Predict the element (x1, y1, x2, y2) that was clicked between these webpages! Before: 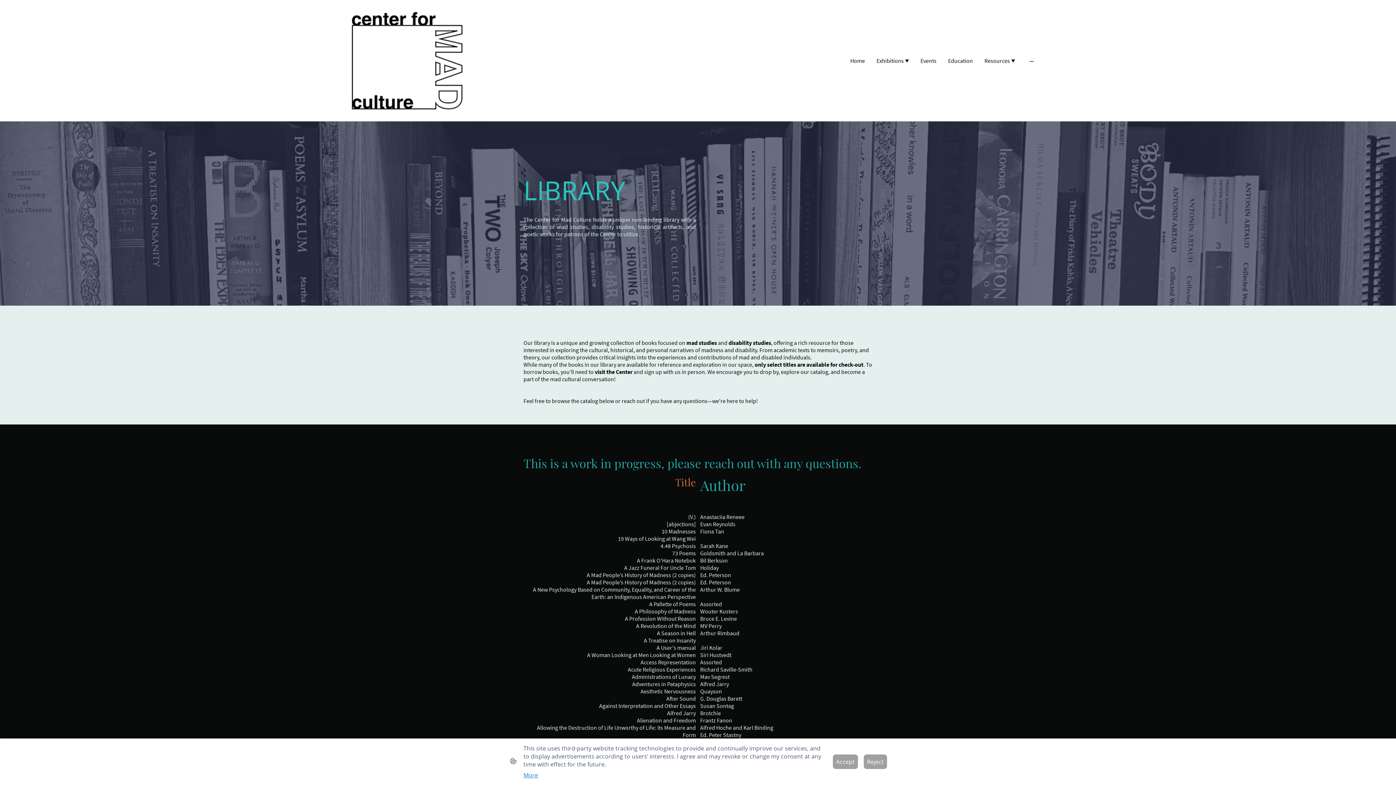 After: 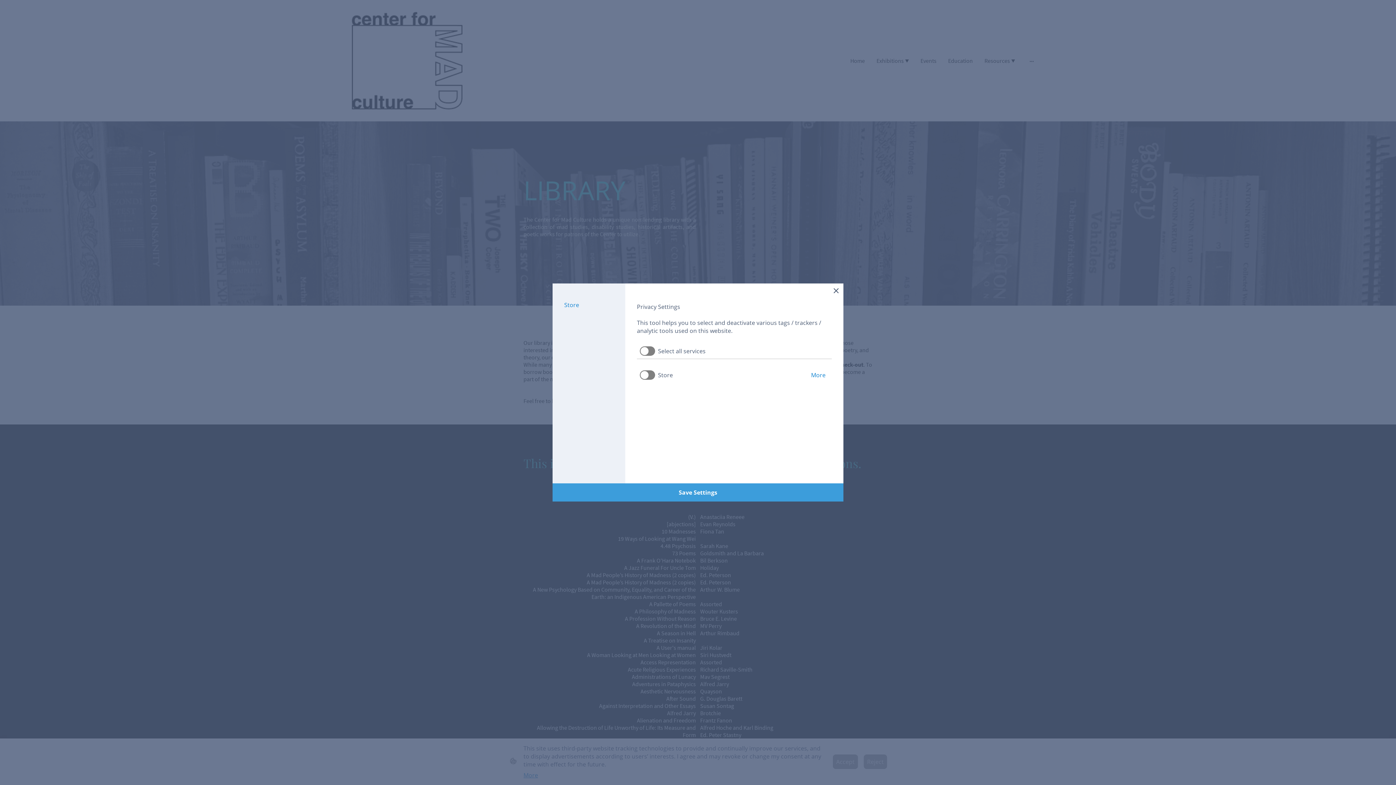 Action: label: More bbox: (523, 771, 538, 779)